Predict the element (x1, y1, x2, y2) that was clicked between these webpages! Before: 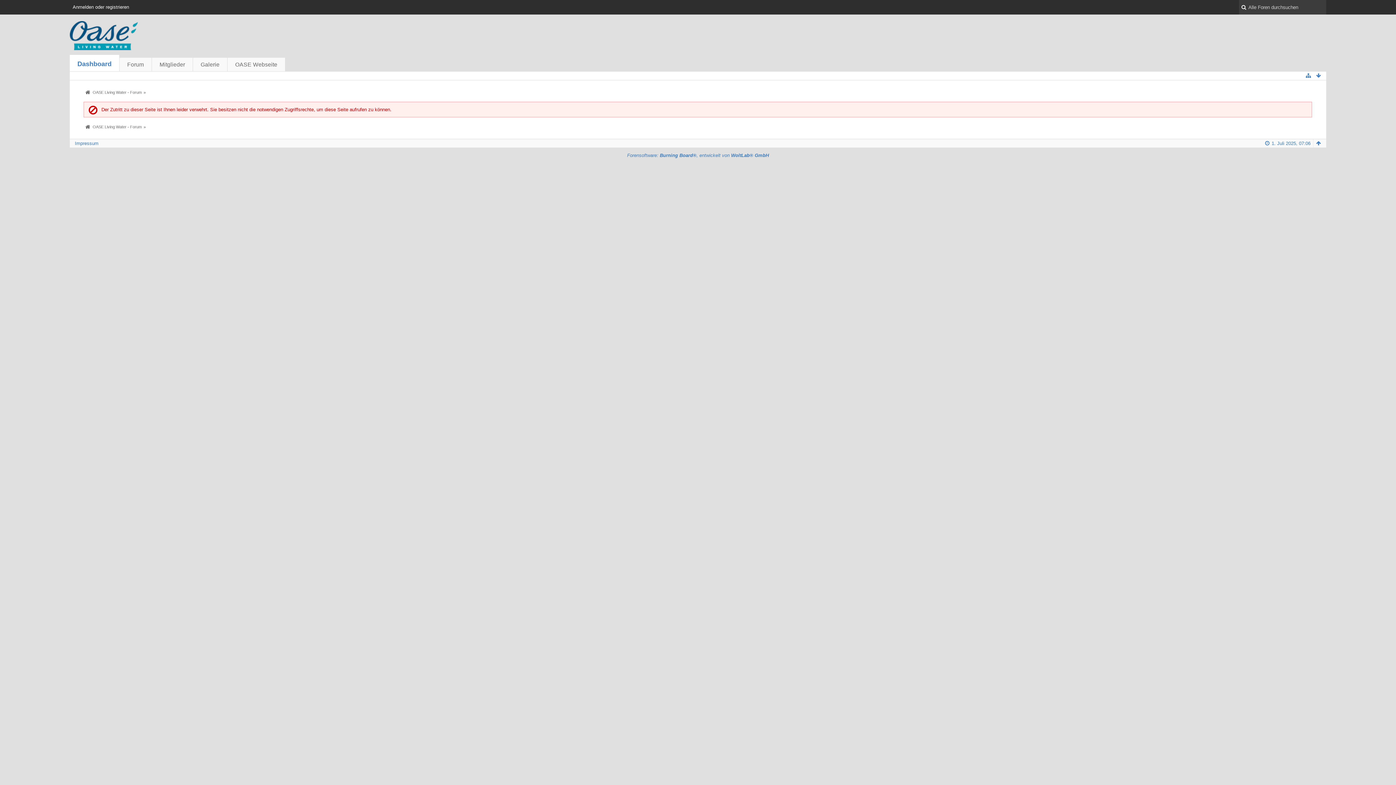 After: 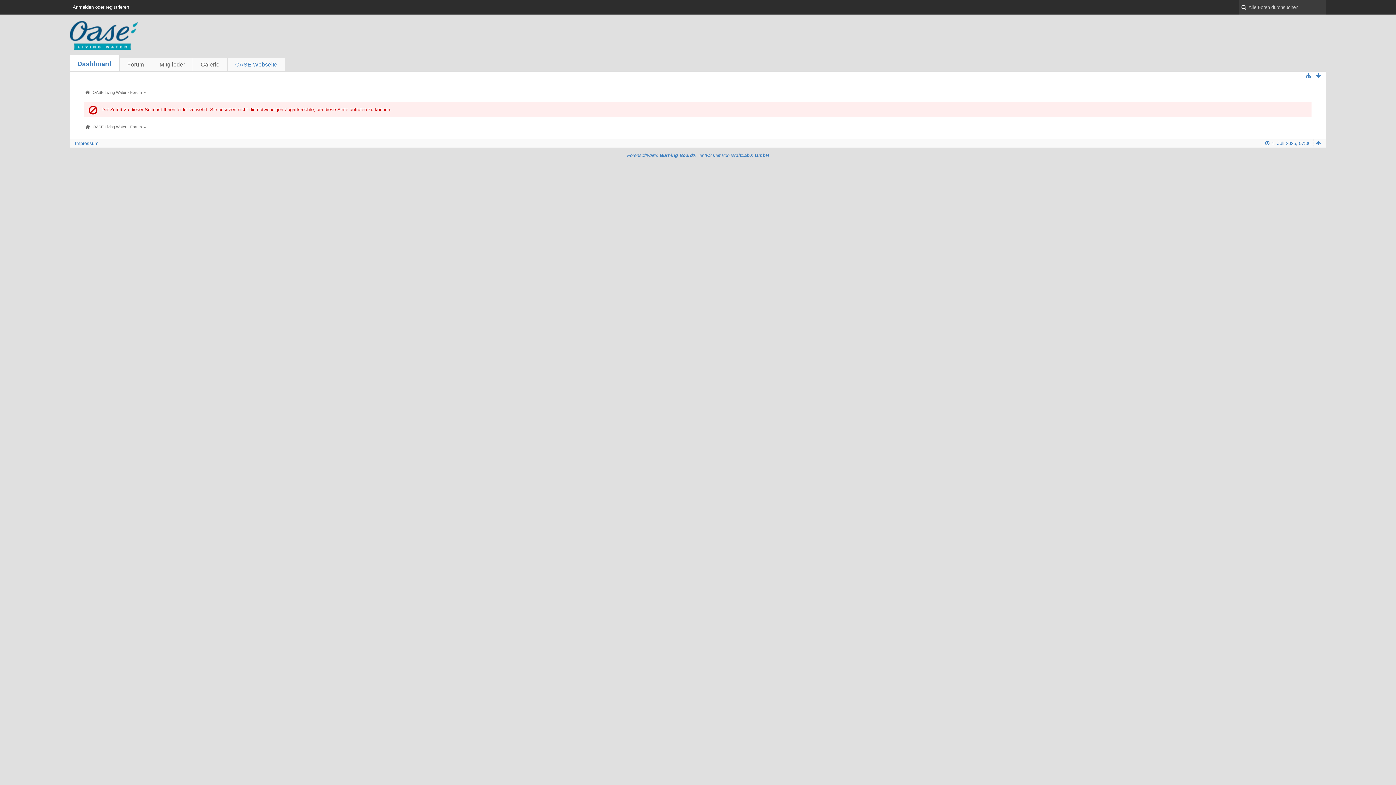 Action: bbox: (227, 57, 285, 71) label: OASE Webseite